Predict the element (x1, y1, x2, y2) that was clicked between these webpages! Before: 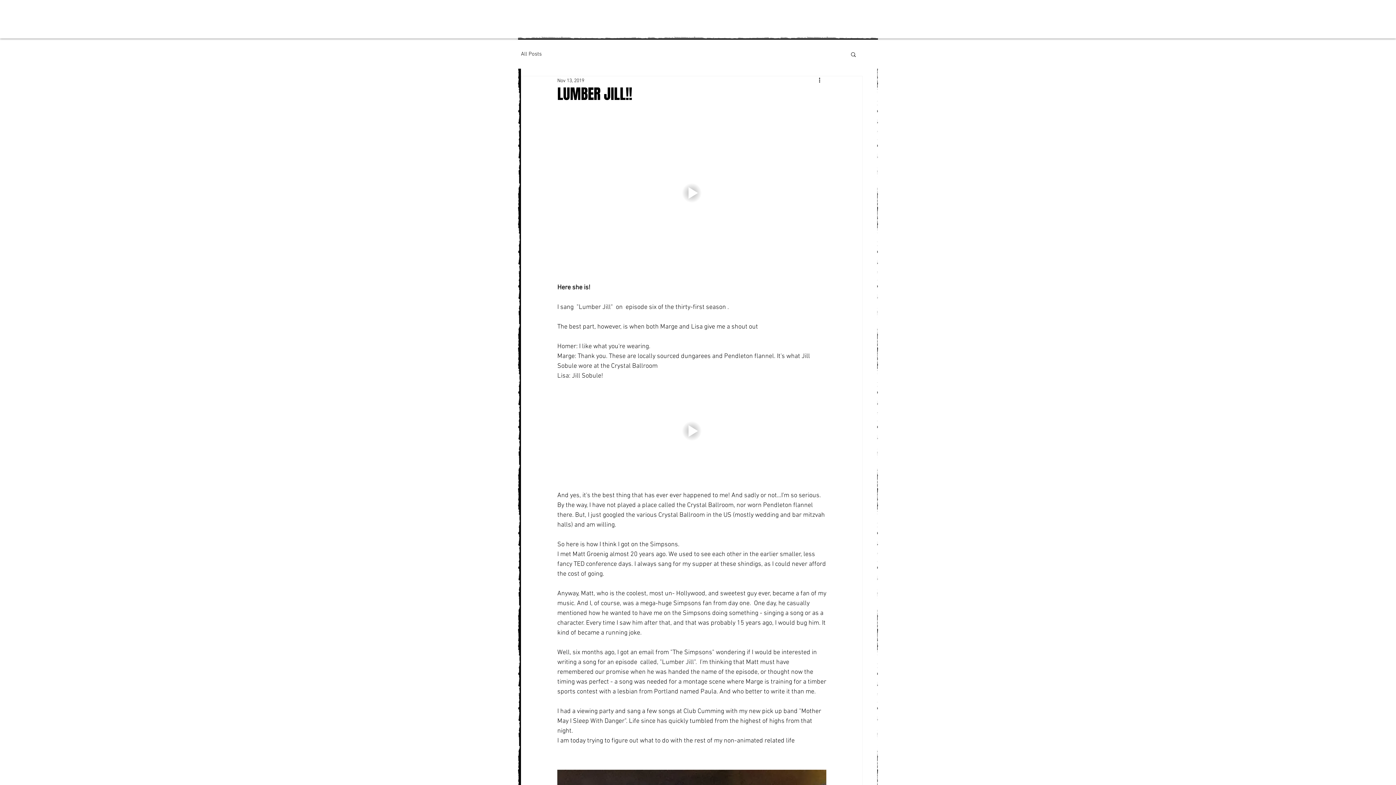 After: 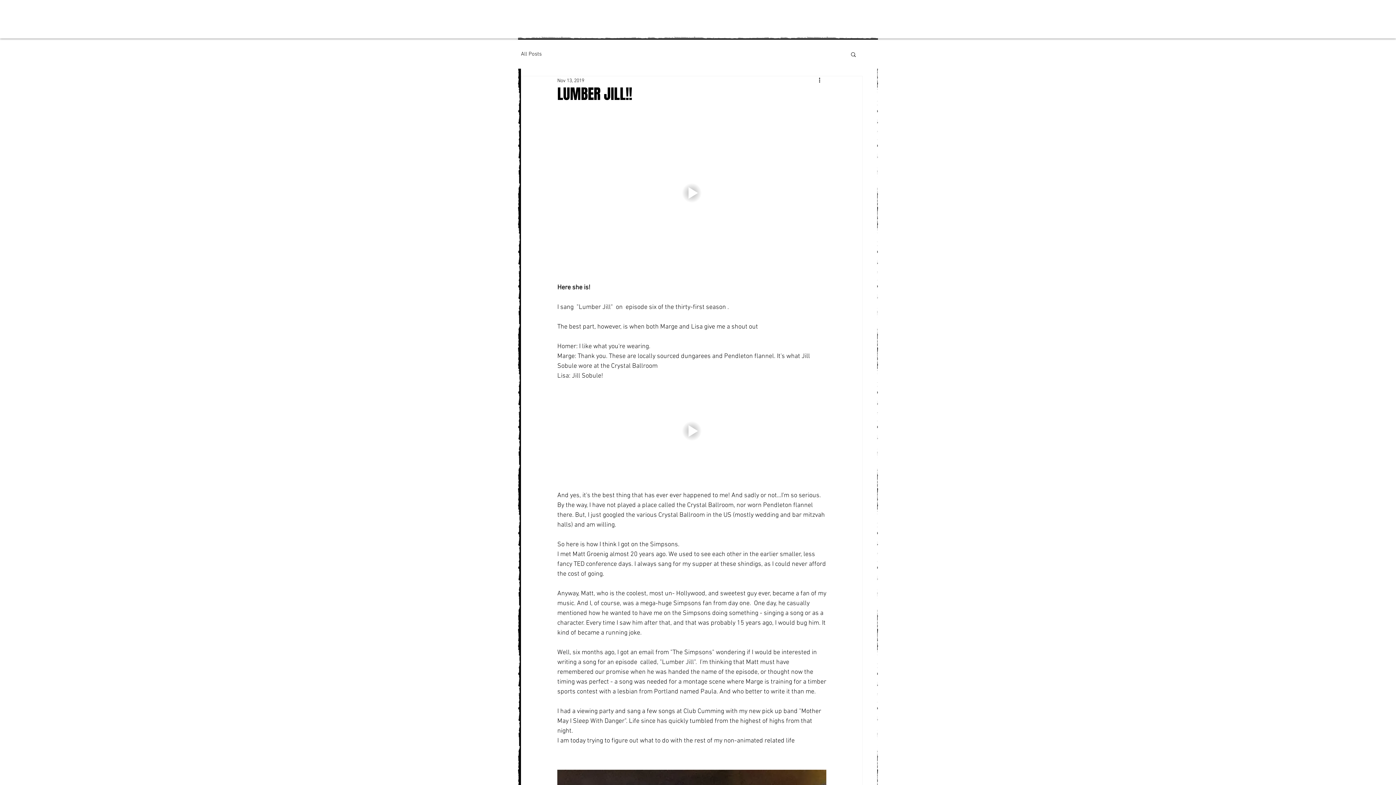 Action: bbox: (557, 117, 826, 268) label: Play video